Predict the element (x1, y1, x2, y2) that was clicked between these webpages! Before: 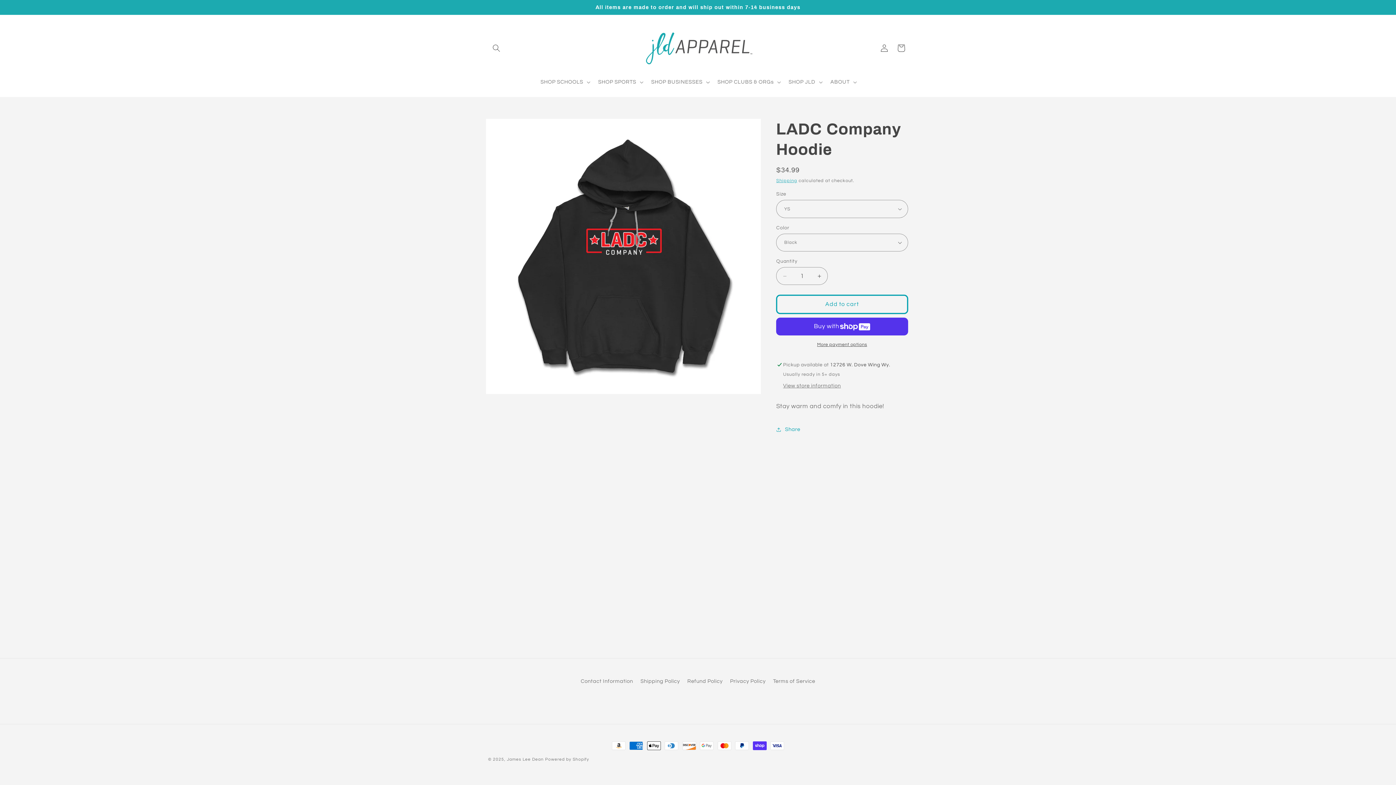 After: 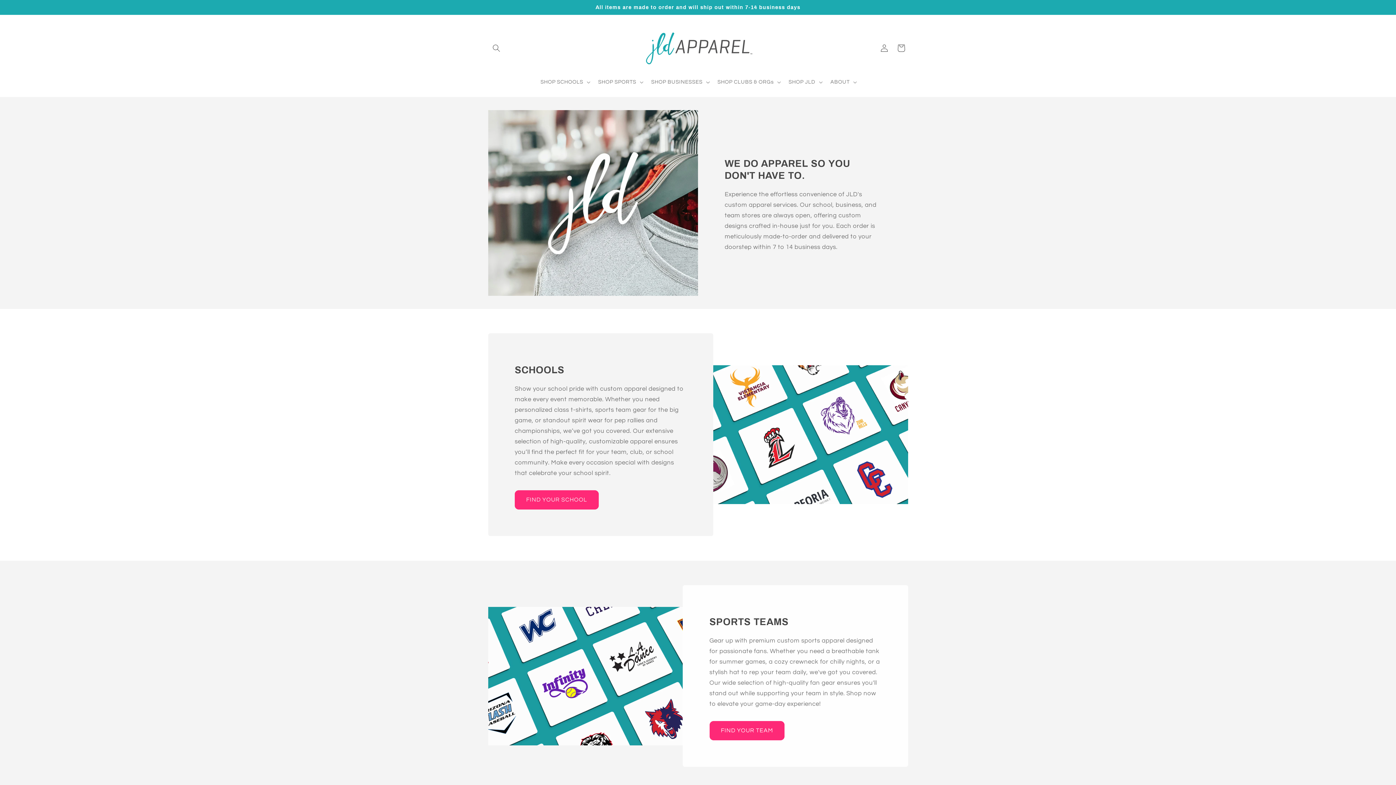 Action: label: James Lee Dean bbox: (507, 757, 543, 761)